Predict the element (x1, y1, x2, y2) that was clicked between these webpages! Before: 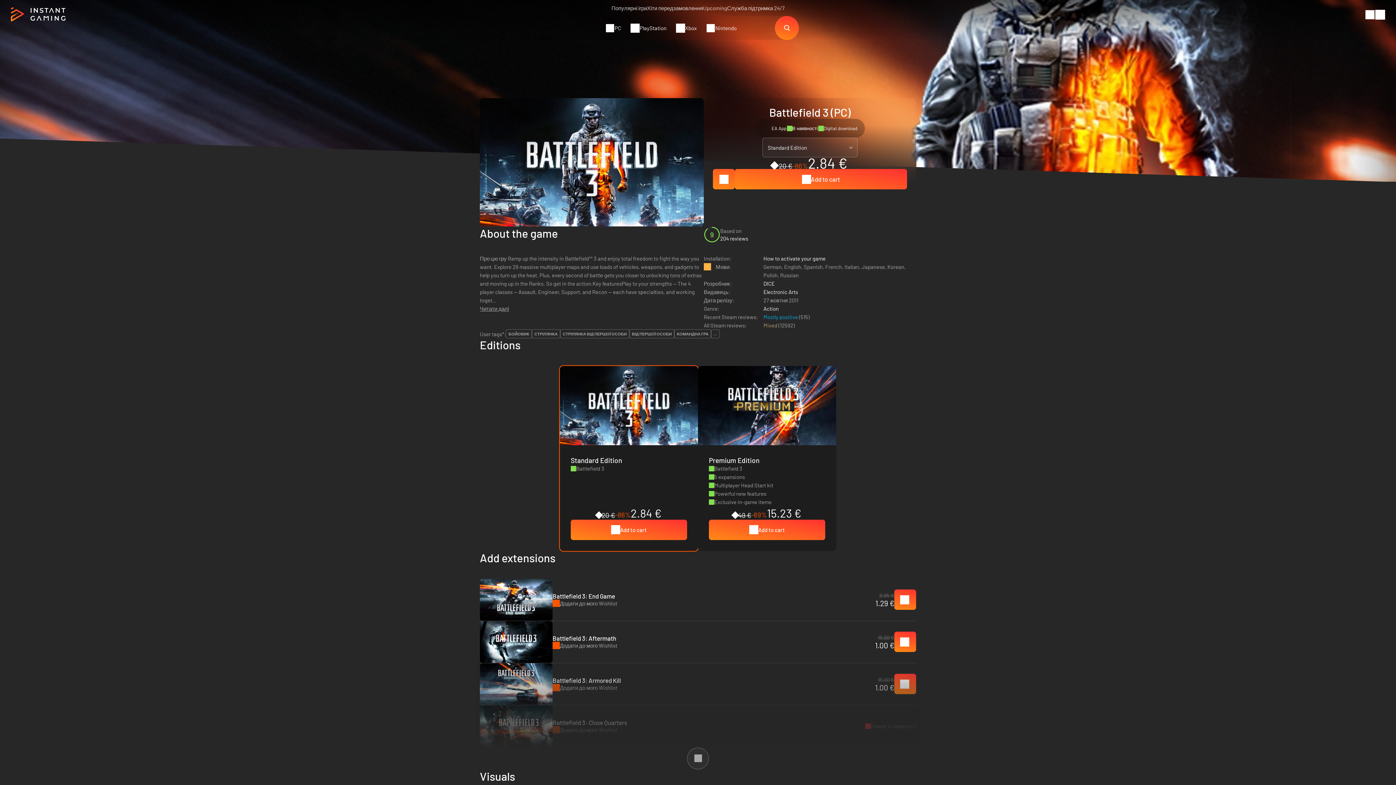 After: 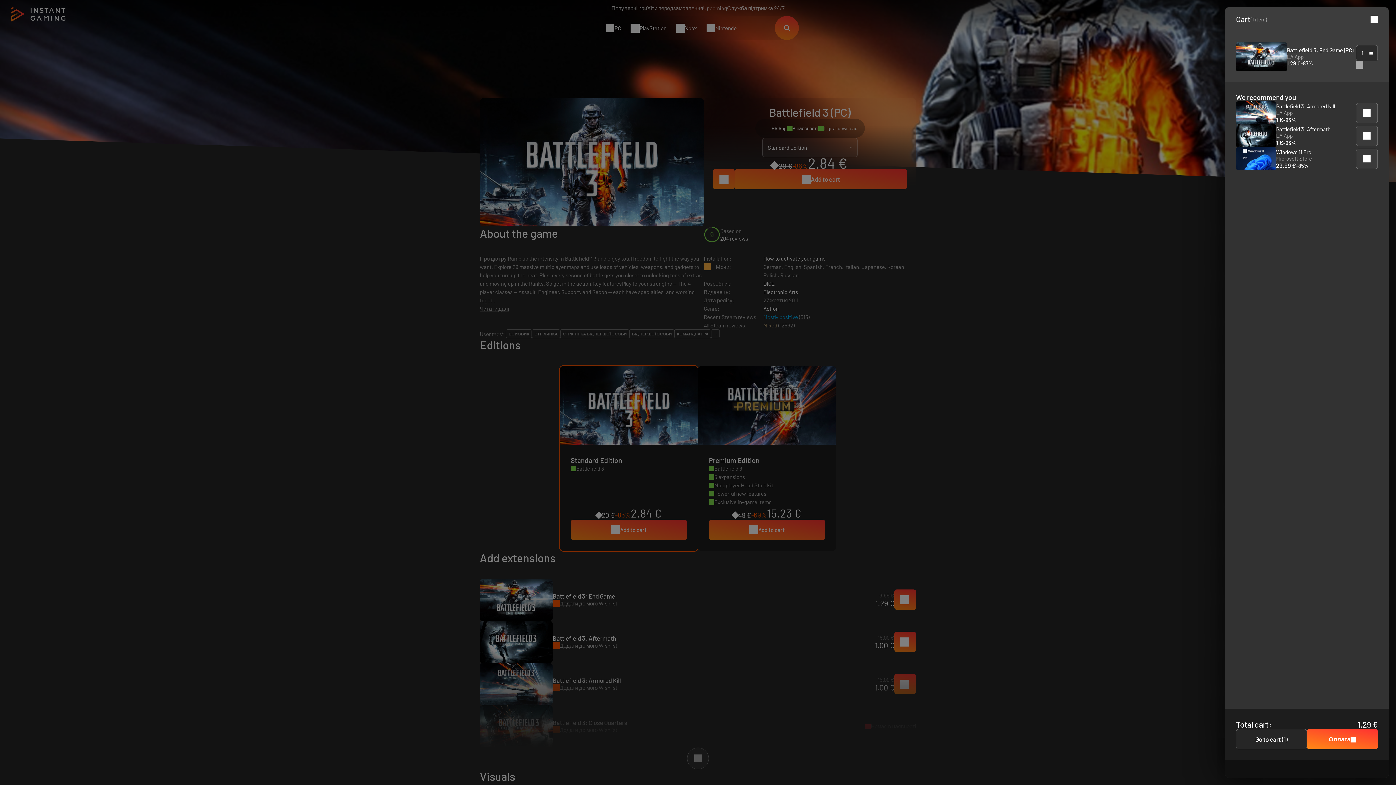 Action: bbox: (894, 589, 916, 610)